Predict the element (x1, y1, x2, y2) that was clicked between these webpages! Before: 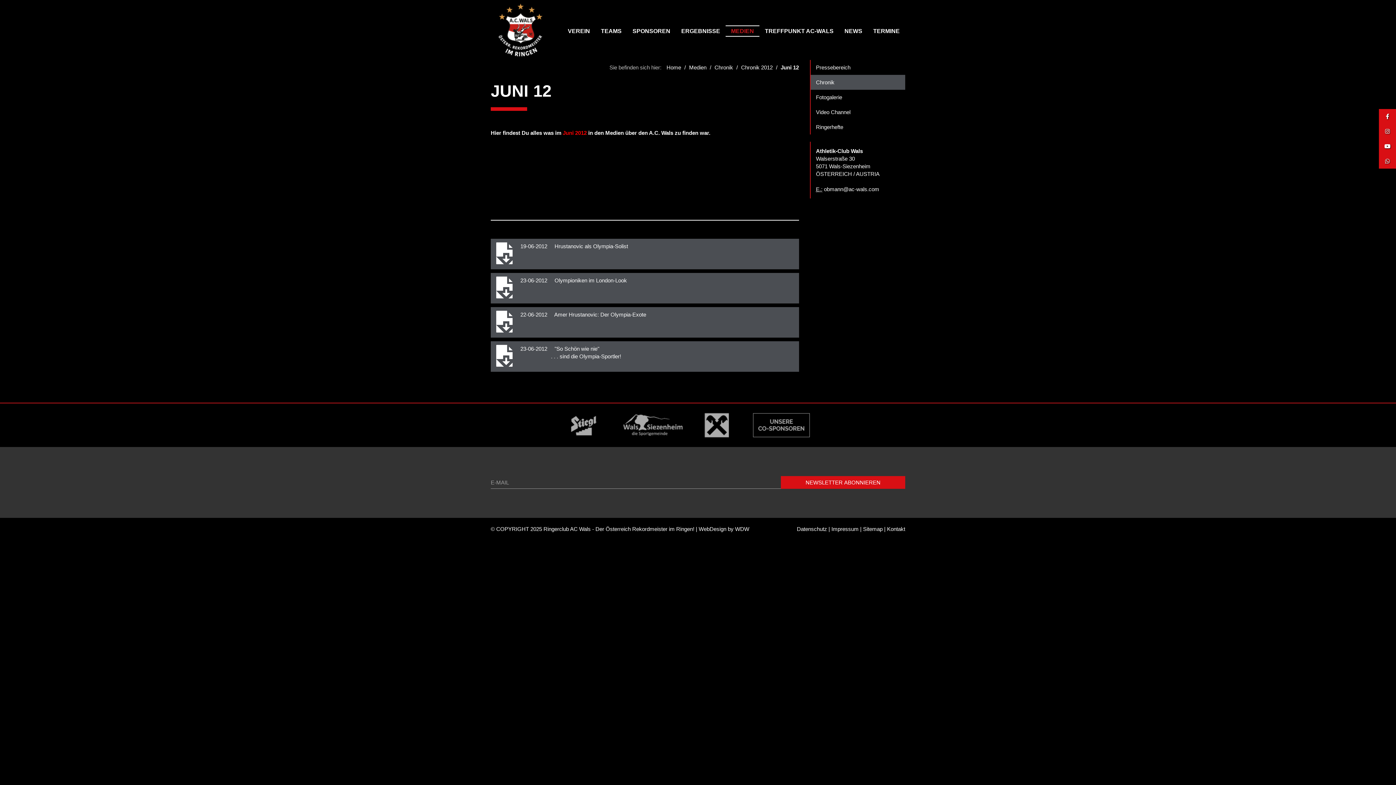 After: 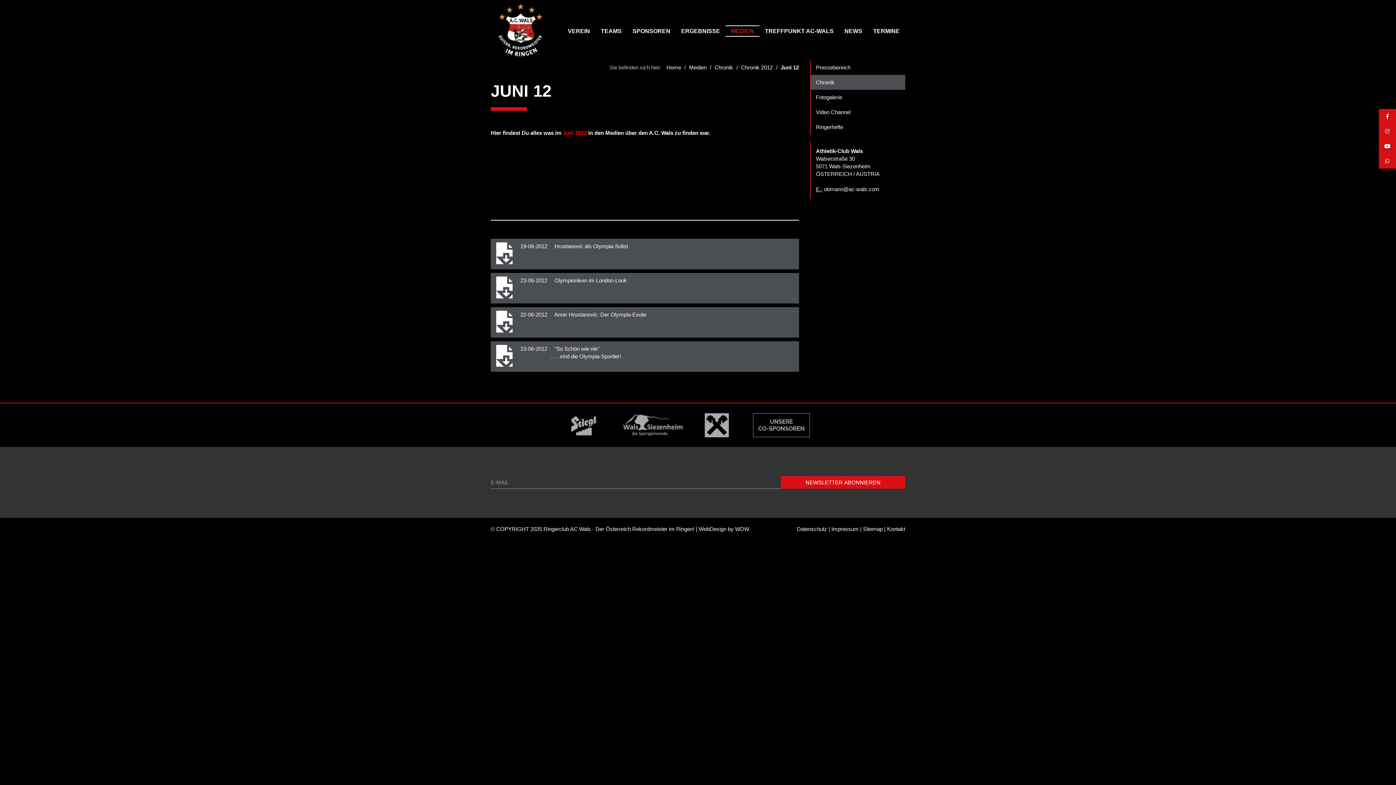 Action: bbox: (1379, 124, 1396, 138)